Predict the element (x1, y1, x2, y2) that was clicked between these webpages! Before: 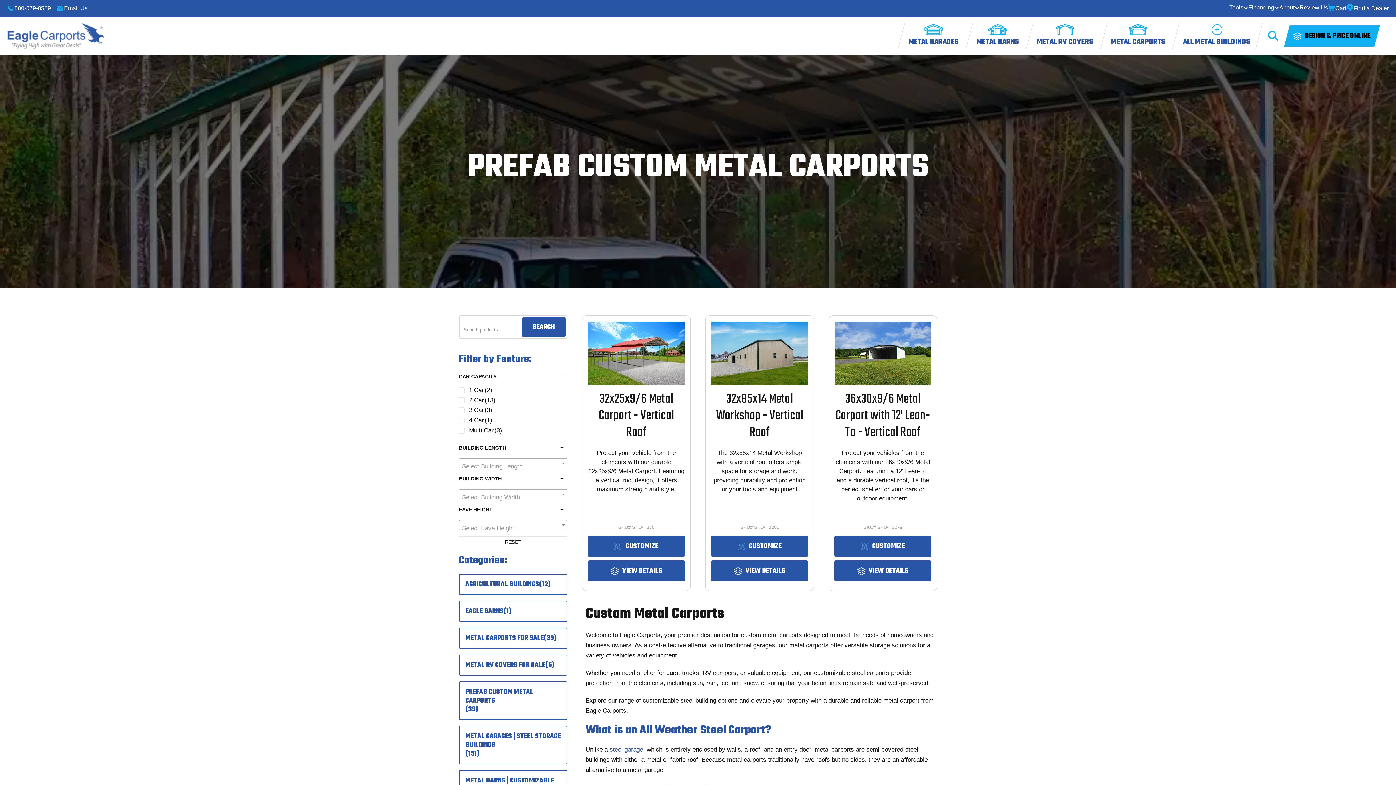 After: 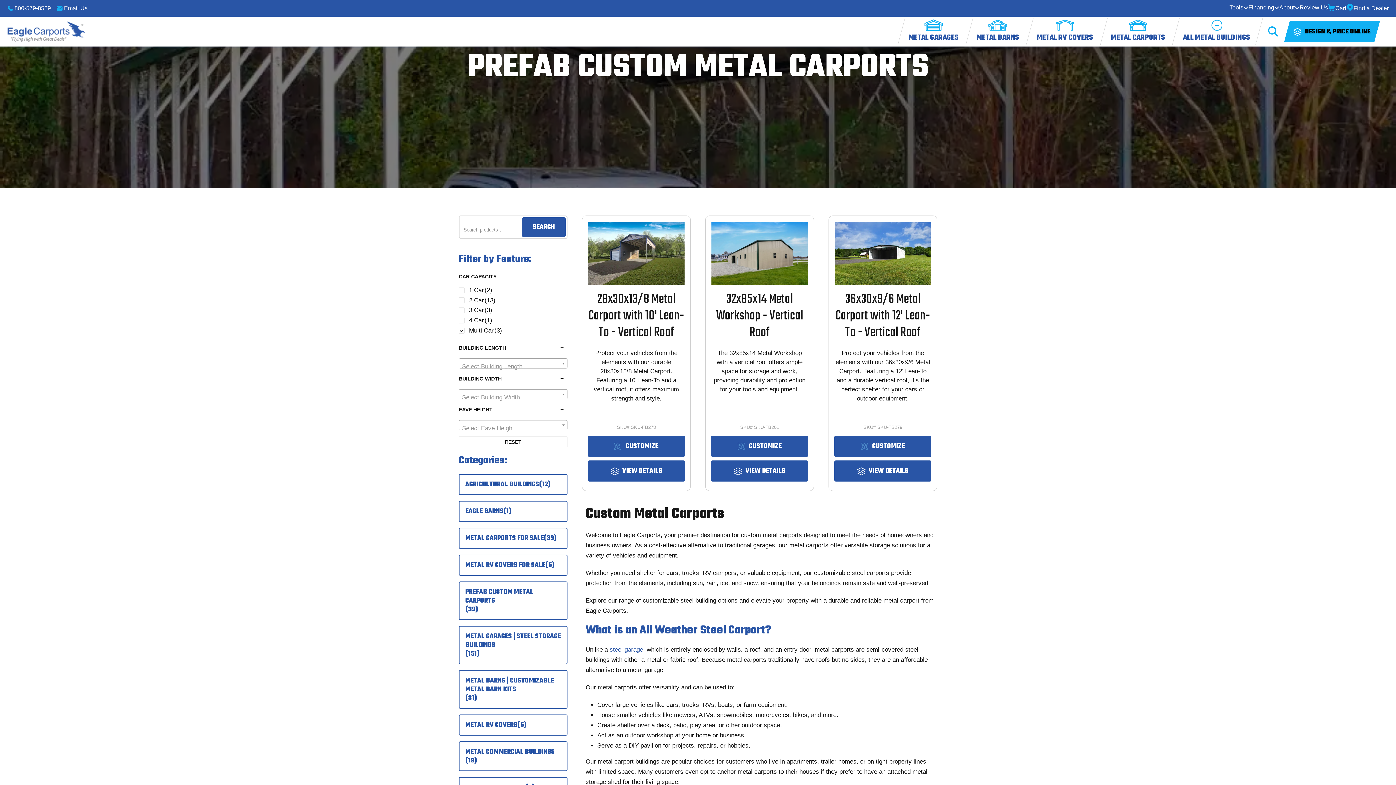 Action: bbox: (458, 428, 464, 433)